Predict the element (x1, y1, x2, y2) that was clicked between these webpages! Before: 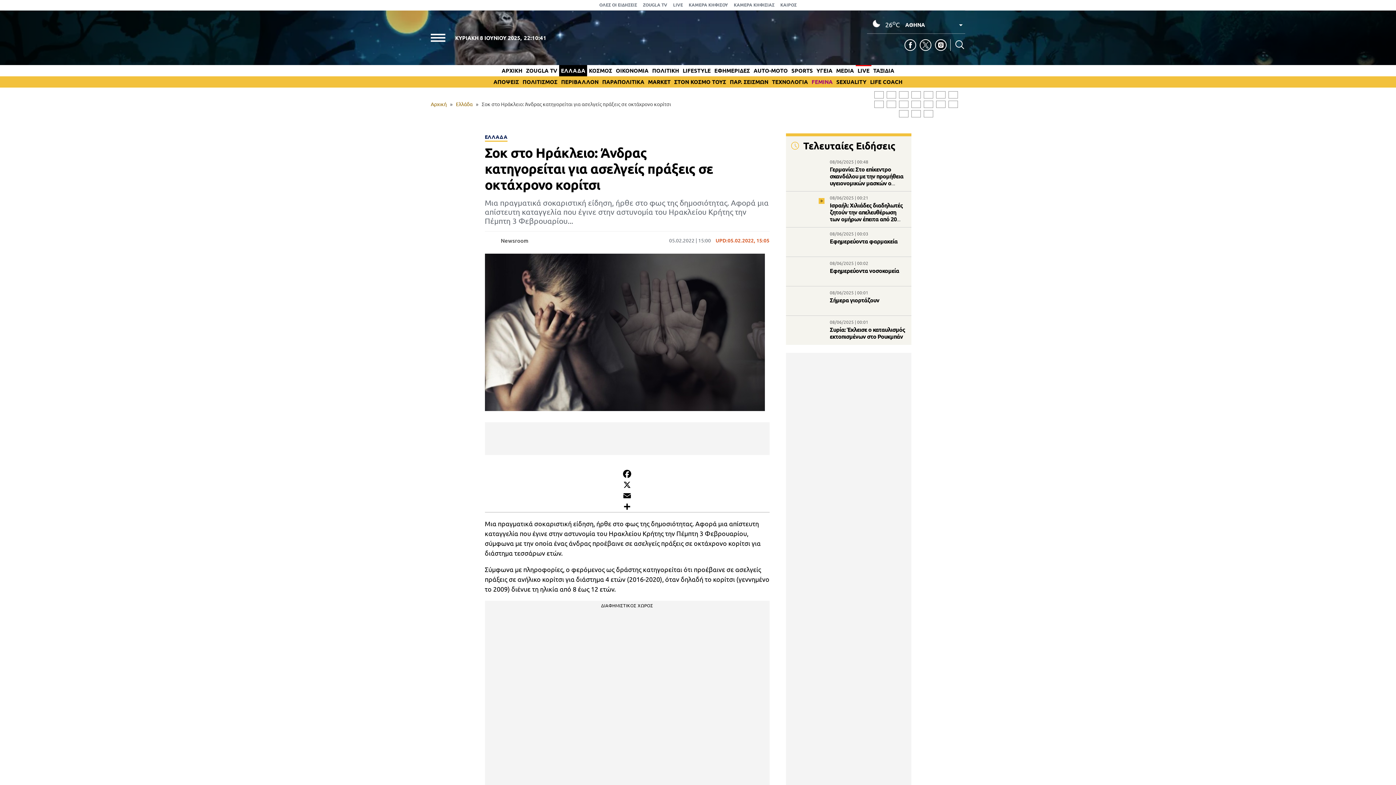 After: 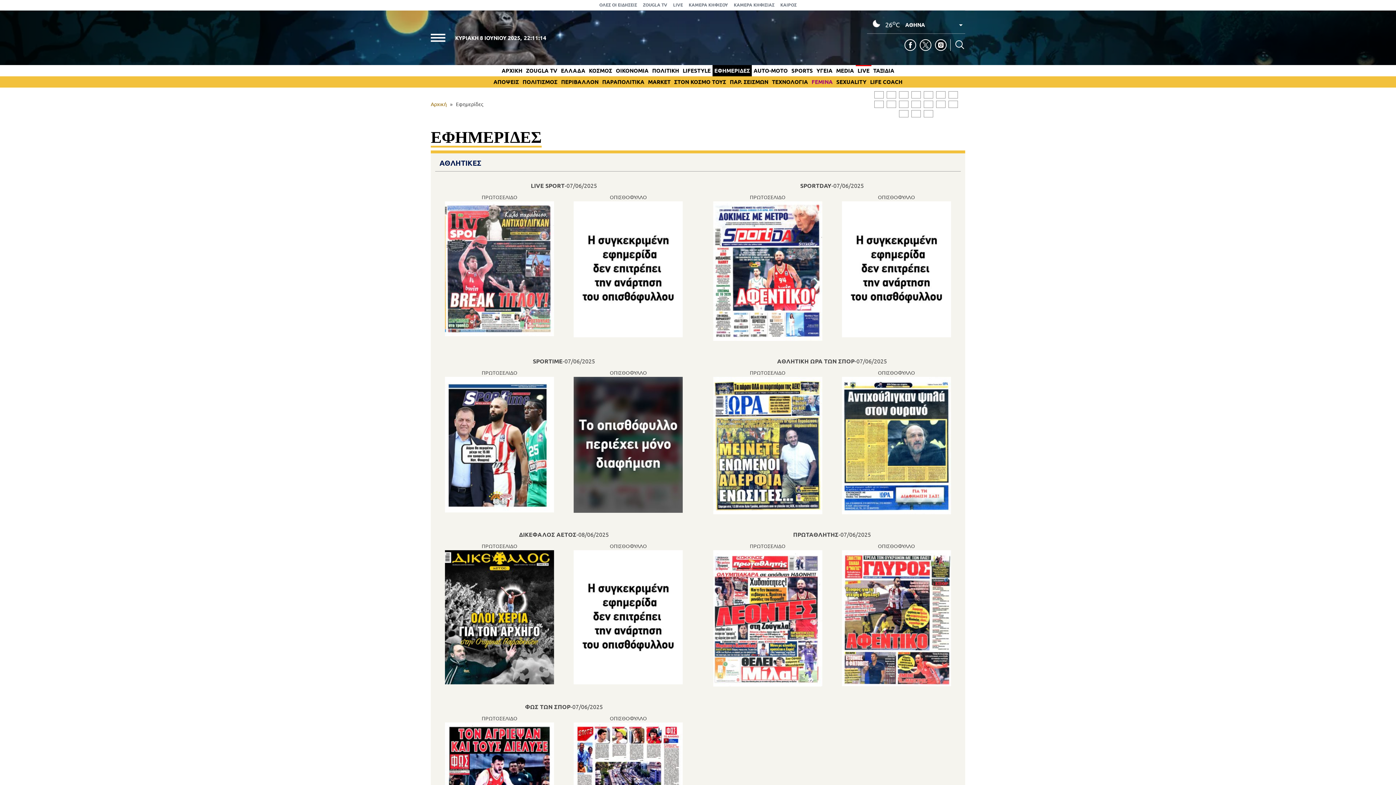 Action: label: ΕΦΗΜΕΡΙΔΕΣ bbox: (714, 67, 750, 73)